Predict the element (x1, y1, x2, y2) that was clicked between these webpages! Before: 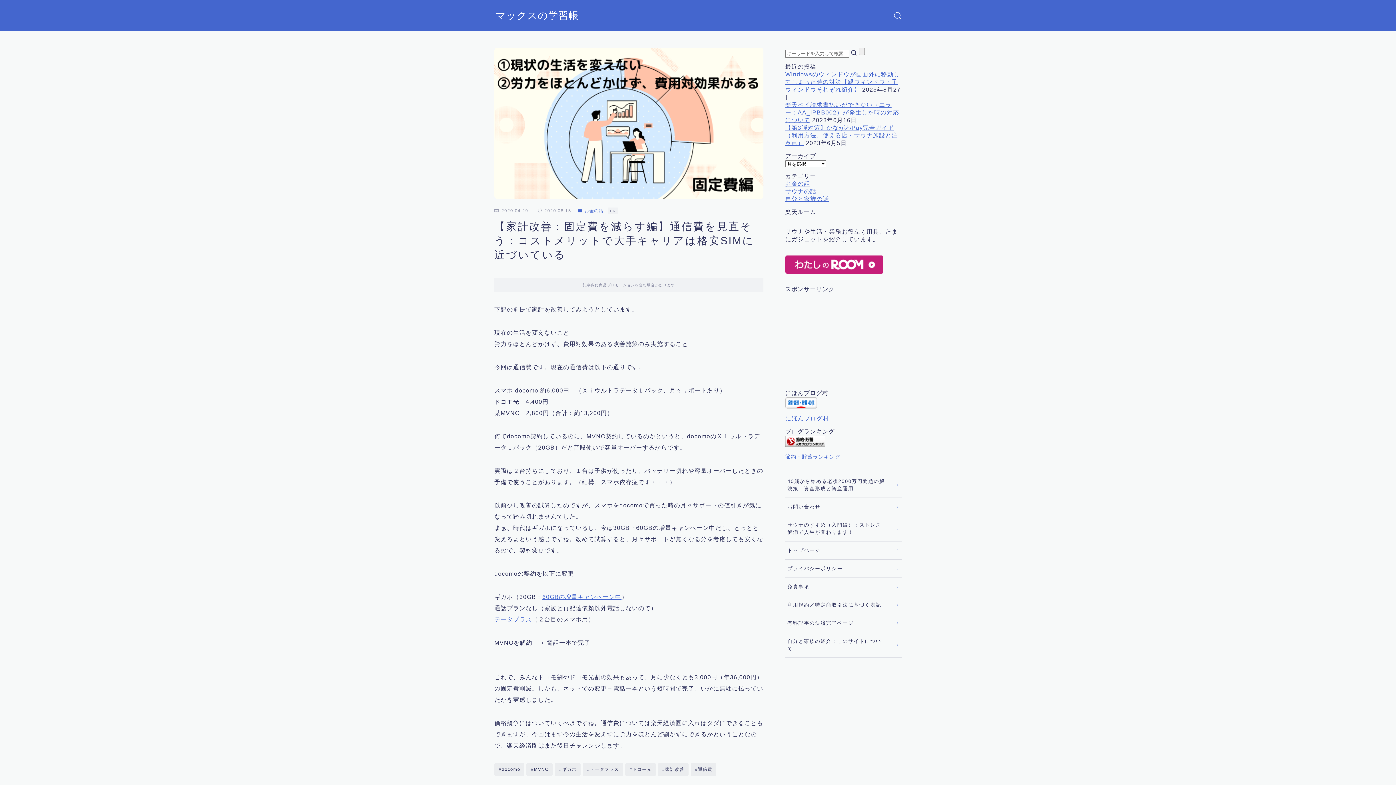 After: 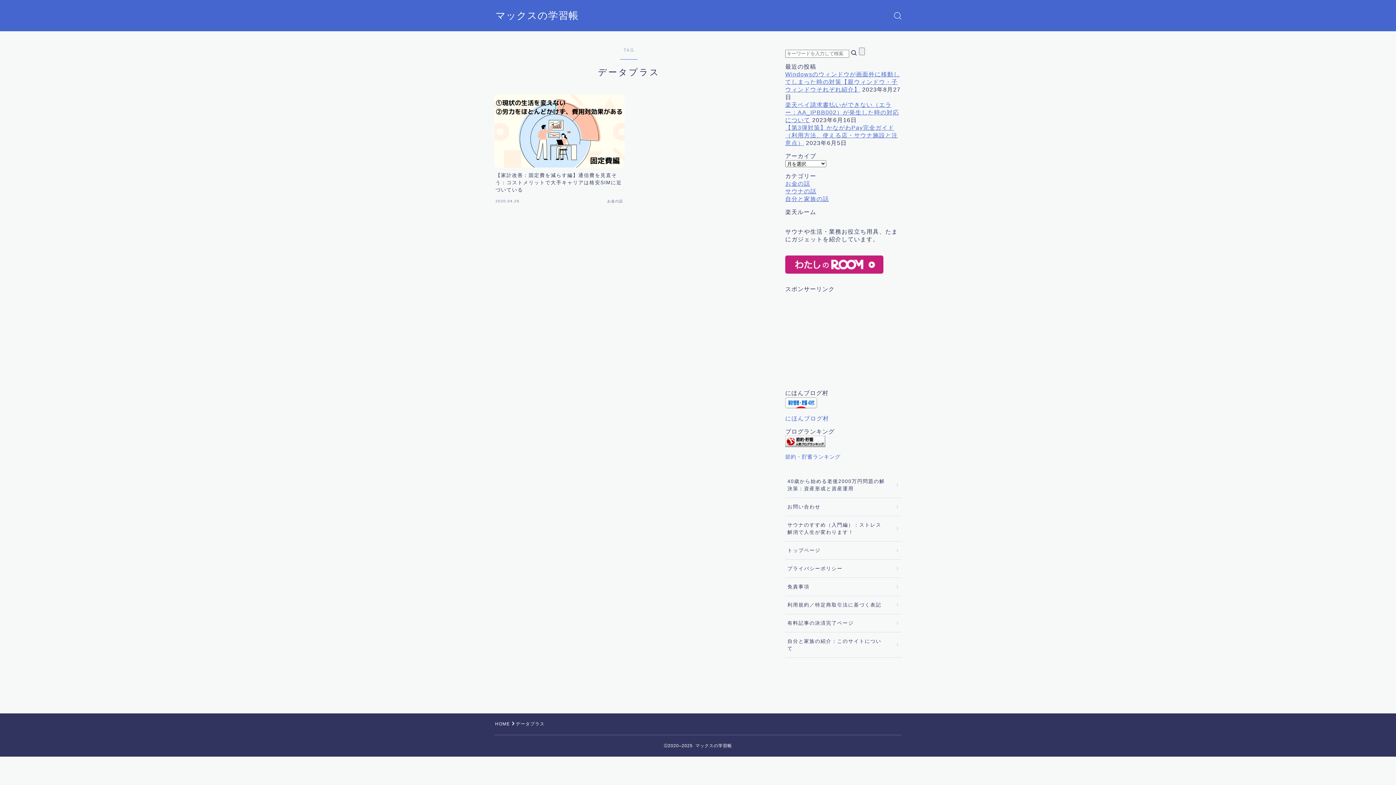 Action: bbox: (582, 763, 623, 776) label: #データプラス